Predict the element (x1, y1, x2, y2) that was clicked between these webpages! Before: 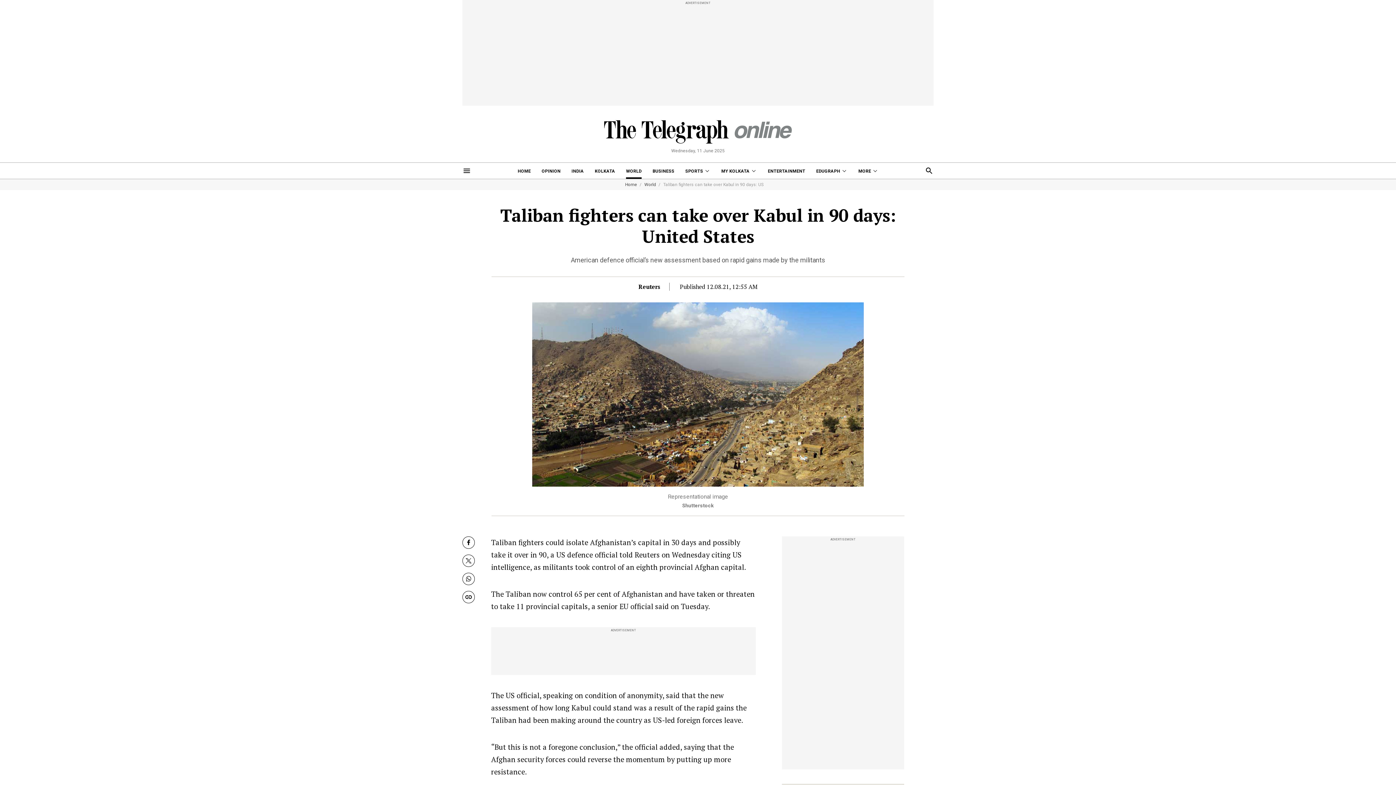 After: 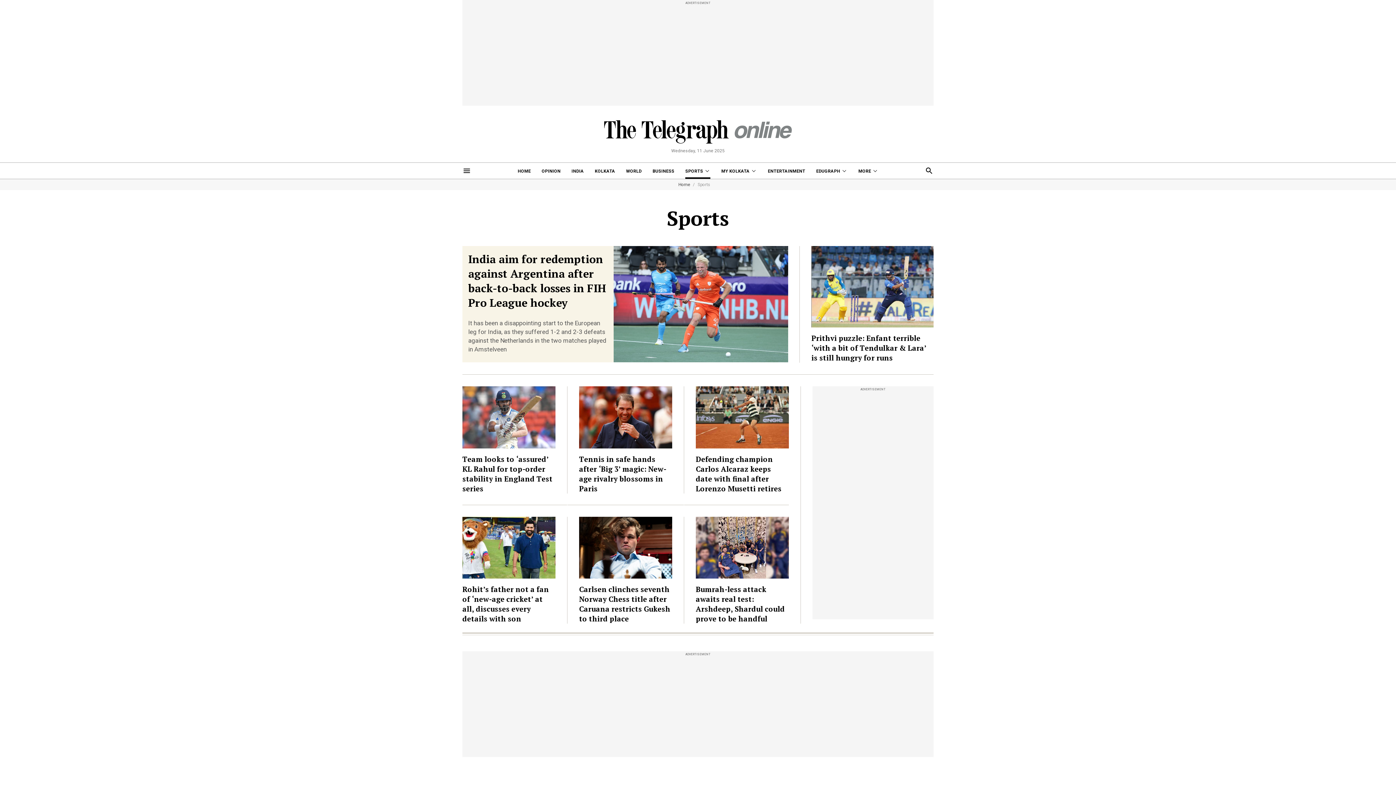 Action: label: SPORTS bbox: (685, 162, 710, 178)